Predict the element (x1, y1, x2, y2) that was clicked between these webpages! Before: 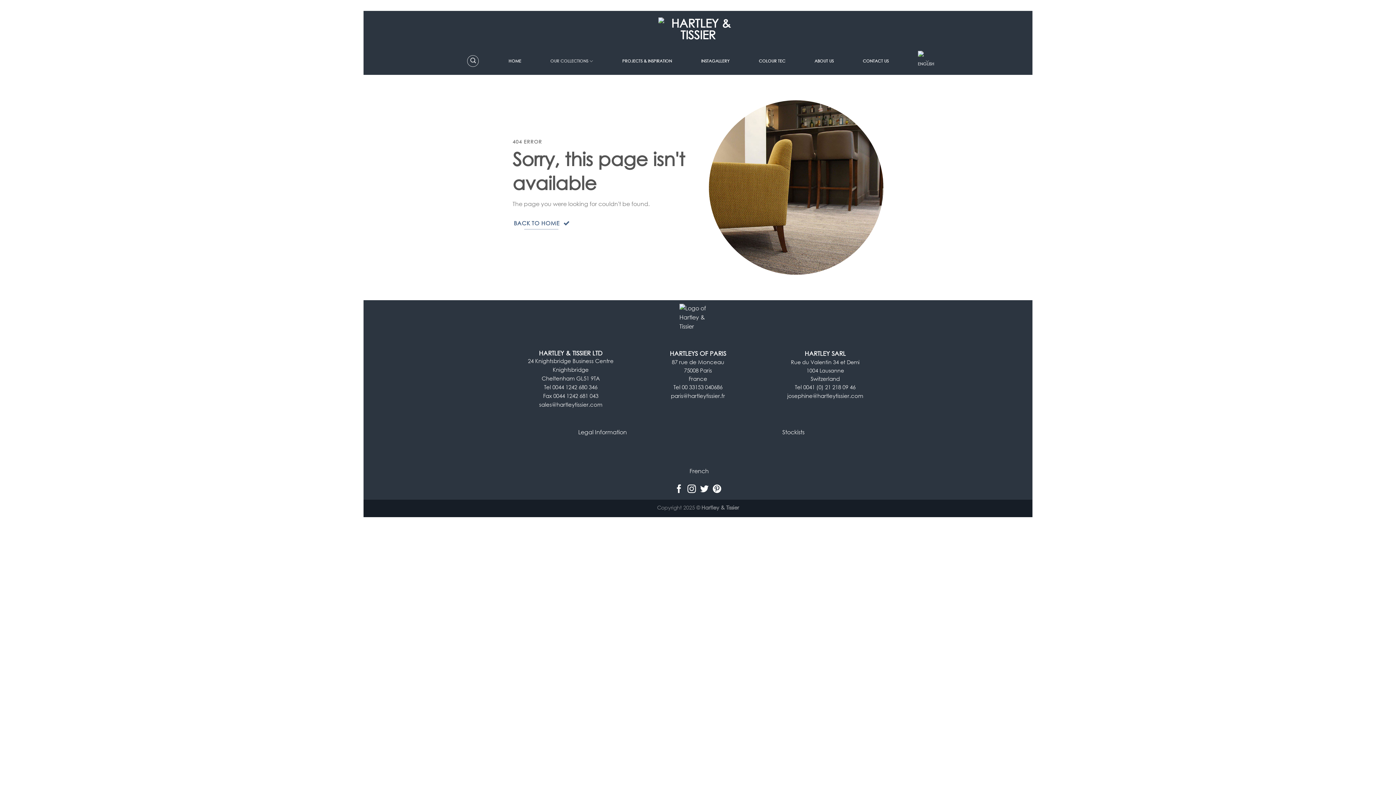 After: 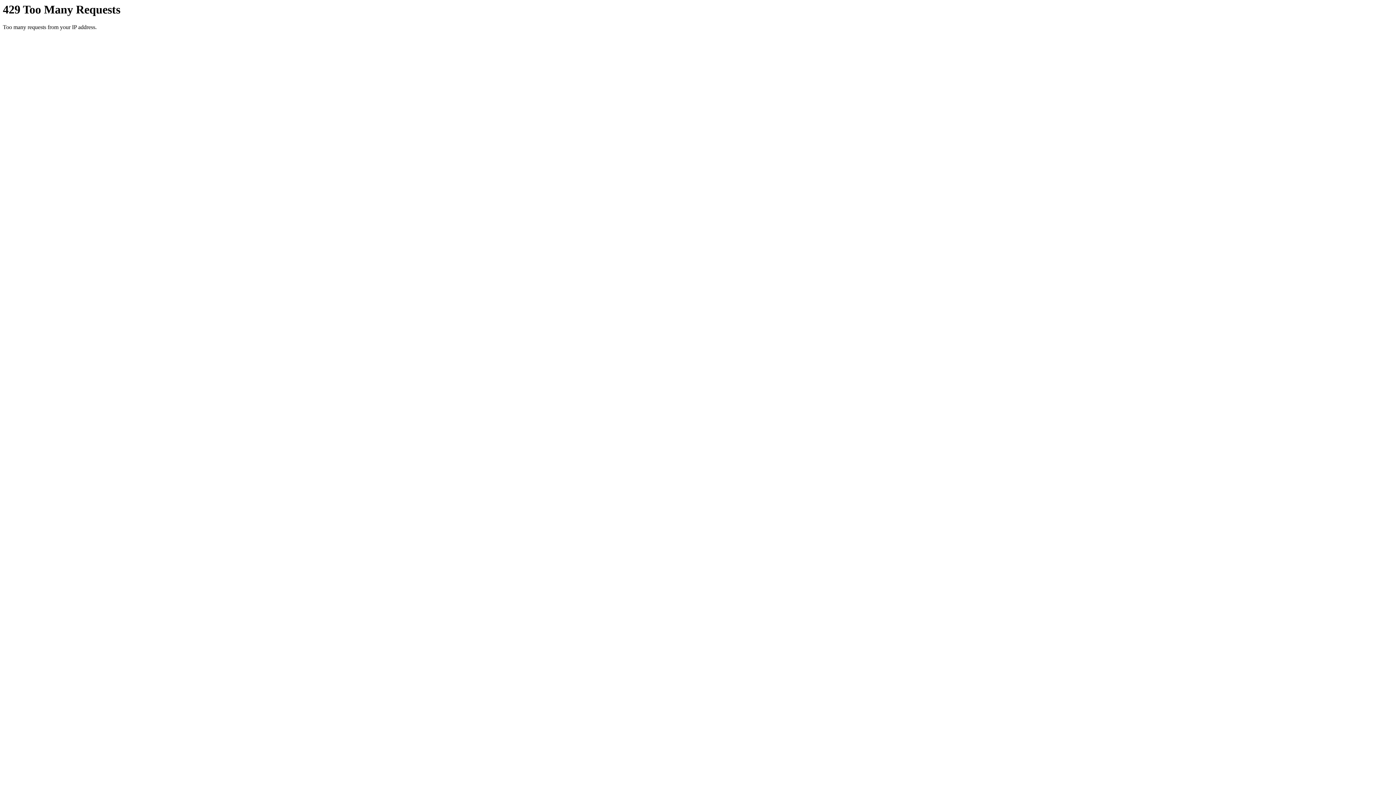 Action: bbox: (759, 50, 785, 72) label: COLOUR TEC